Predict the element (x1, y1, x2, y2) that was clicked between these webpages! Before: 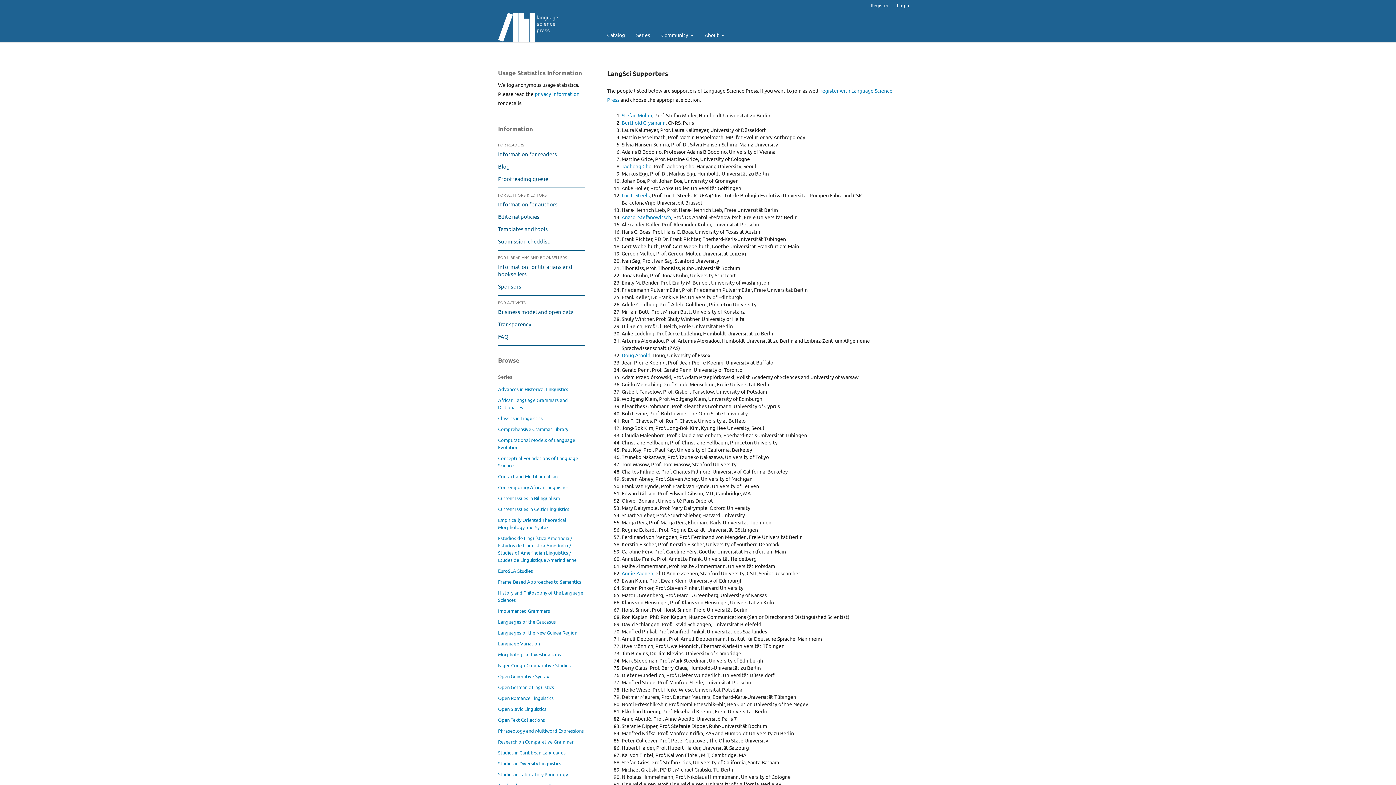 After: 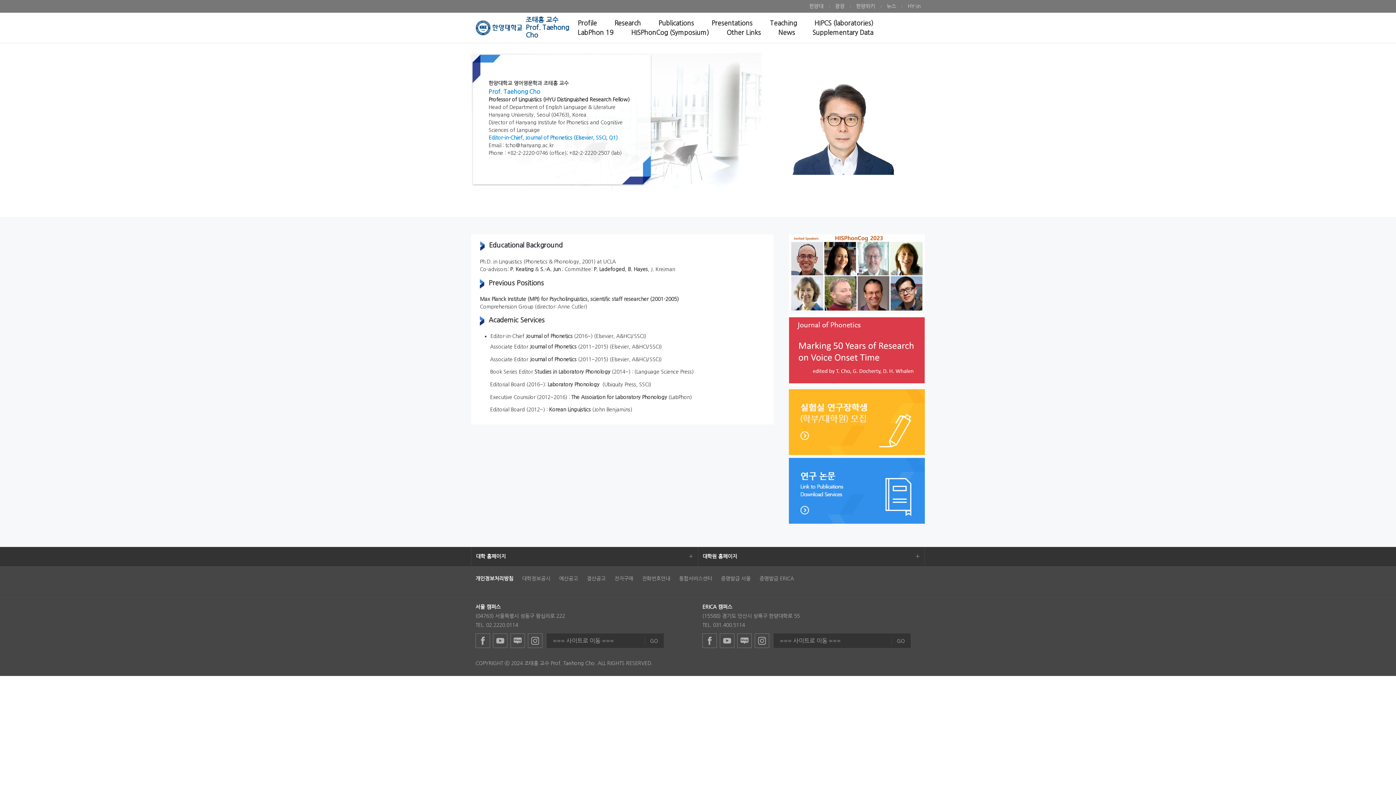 Action: label: Taehong Cho bbox: (621, 162, 651, 169)